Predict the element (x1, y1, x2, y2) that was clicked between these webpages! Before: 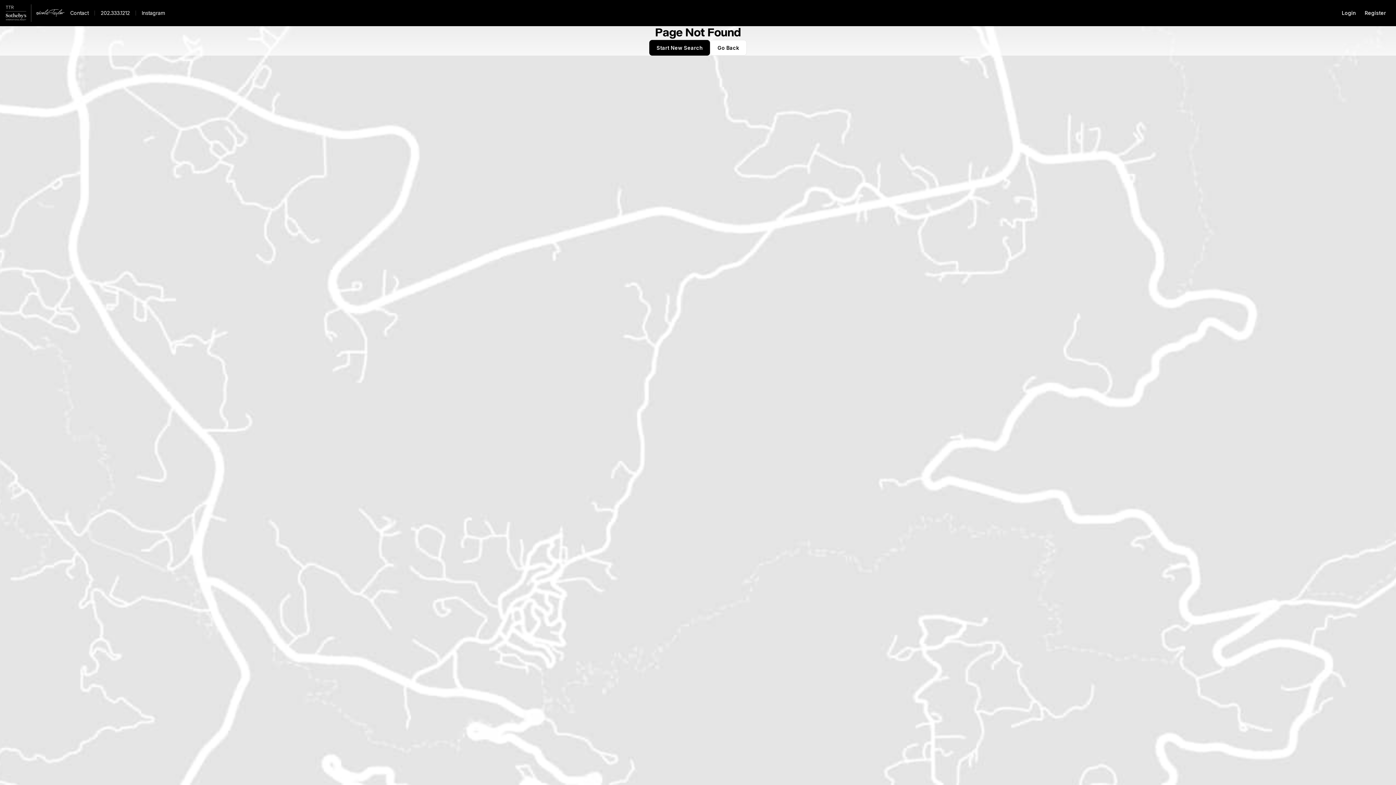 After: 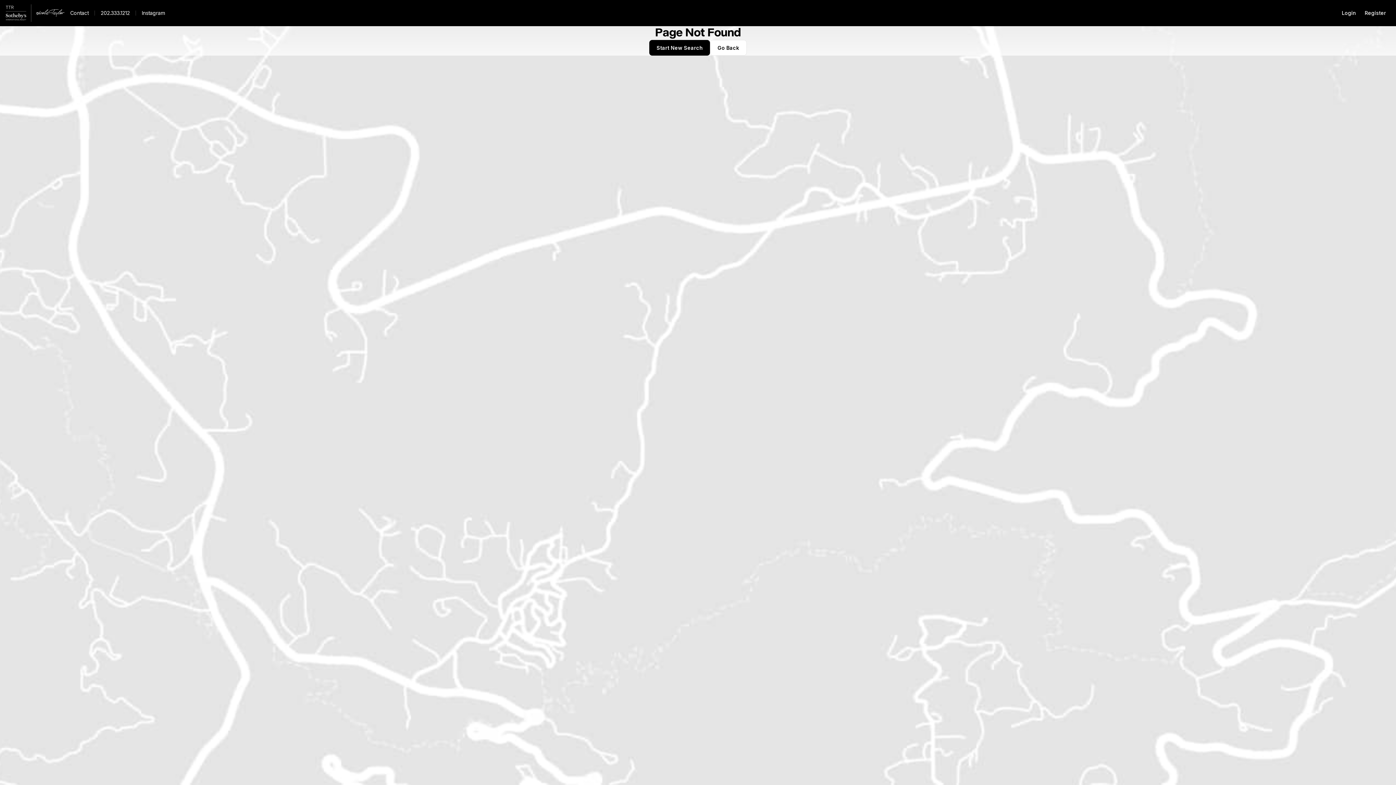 Action: bbox: (77, 8, 112, 18) label: Instagram